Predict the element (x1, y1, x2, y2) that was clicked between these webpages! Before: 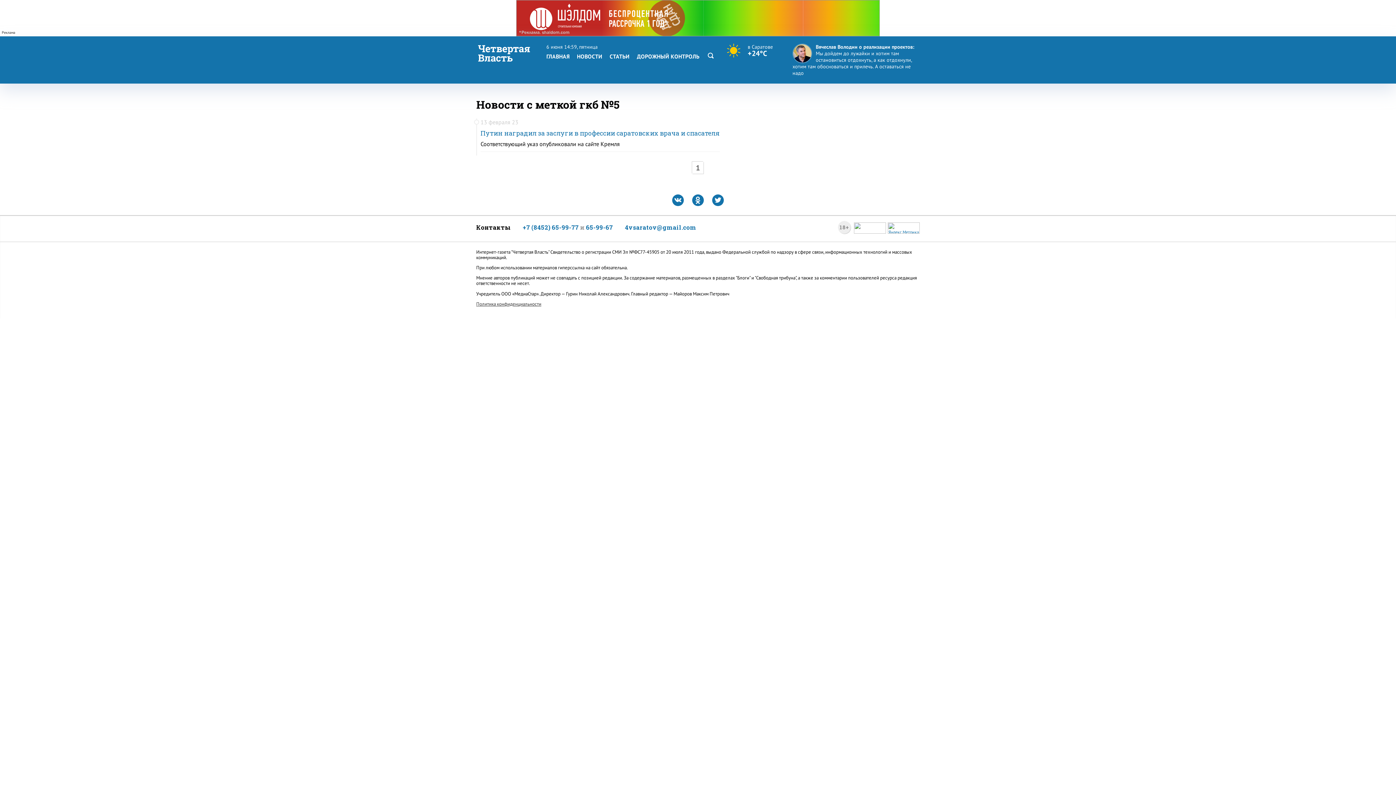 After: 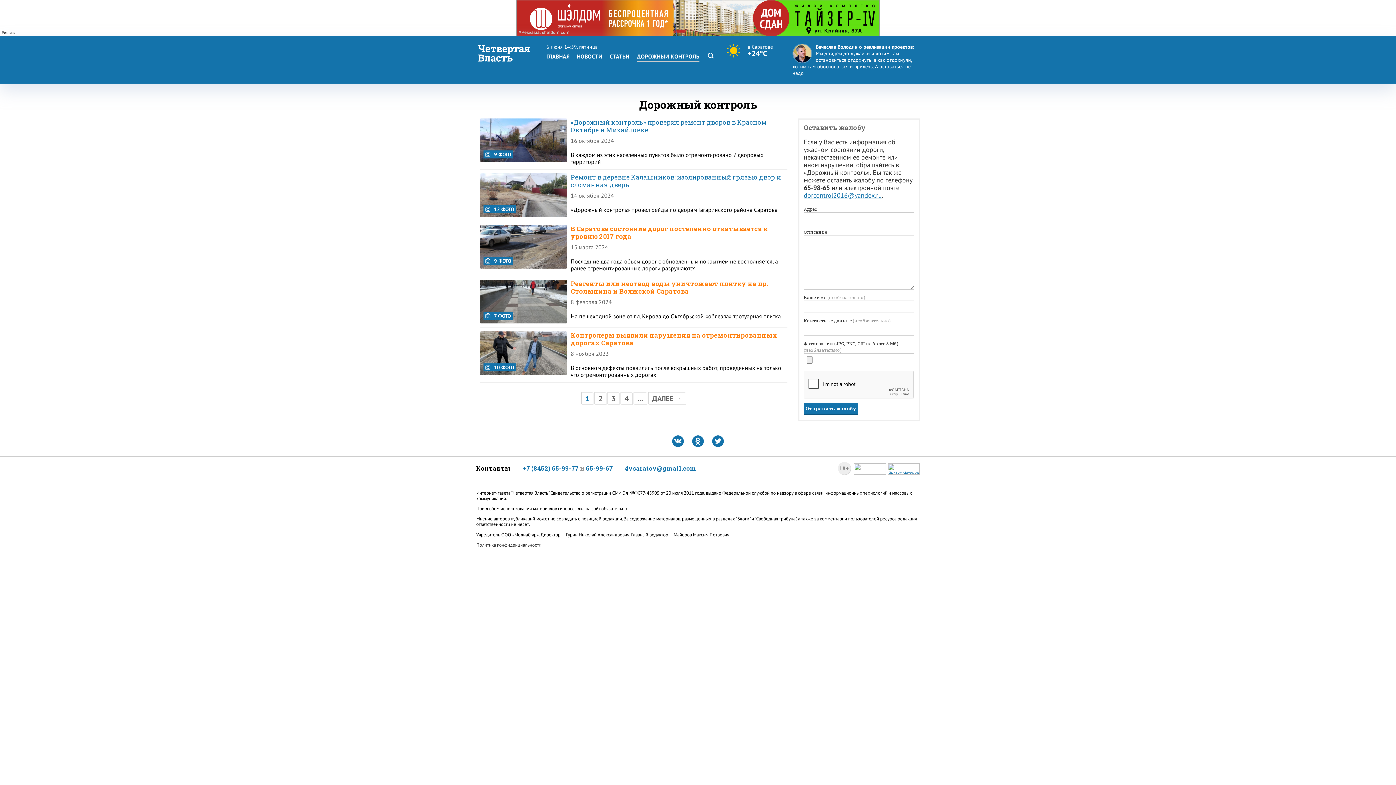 Action: bbox: (637, 52, 699, 62) label: ДОРОЖНЫЙ КОНТРОЛЬ